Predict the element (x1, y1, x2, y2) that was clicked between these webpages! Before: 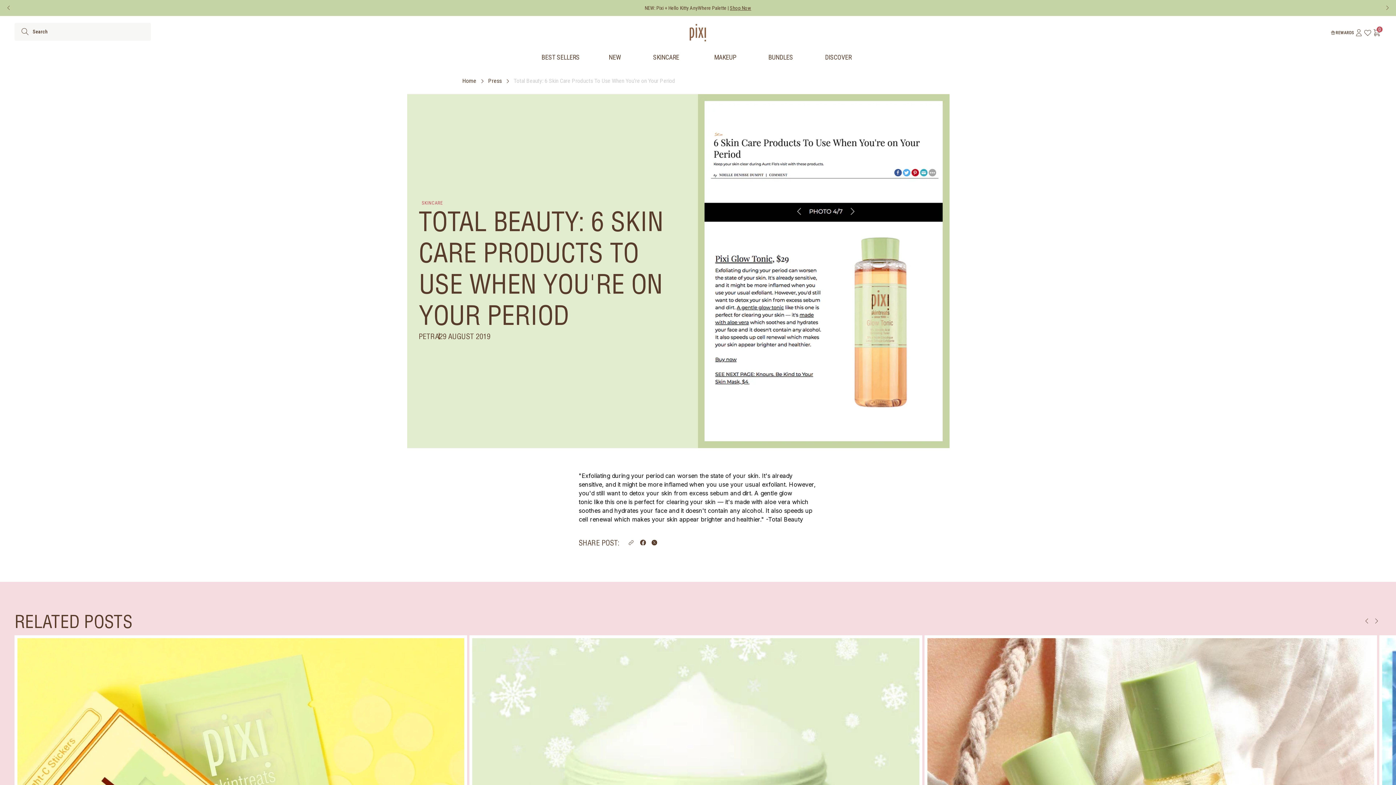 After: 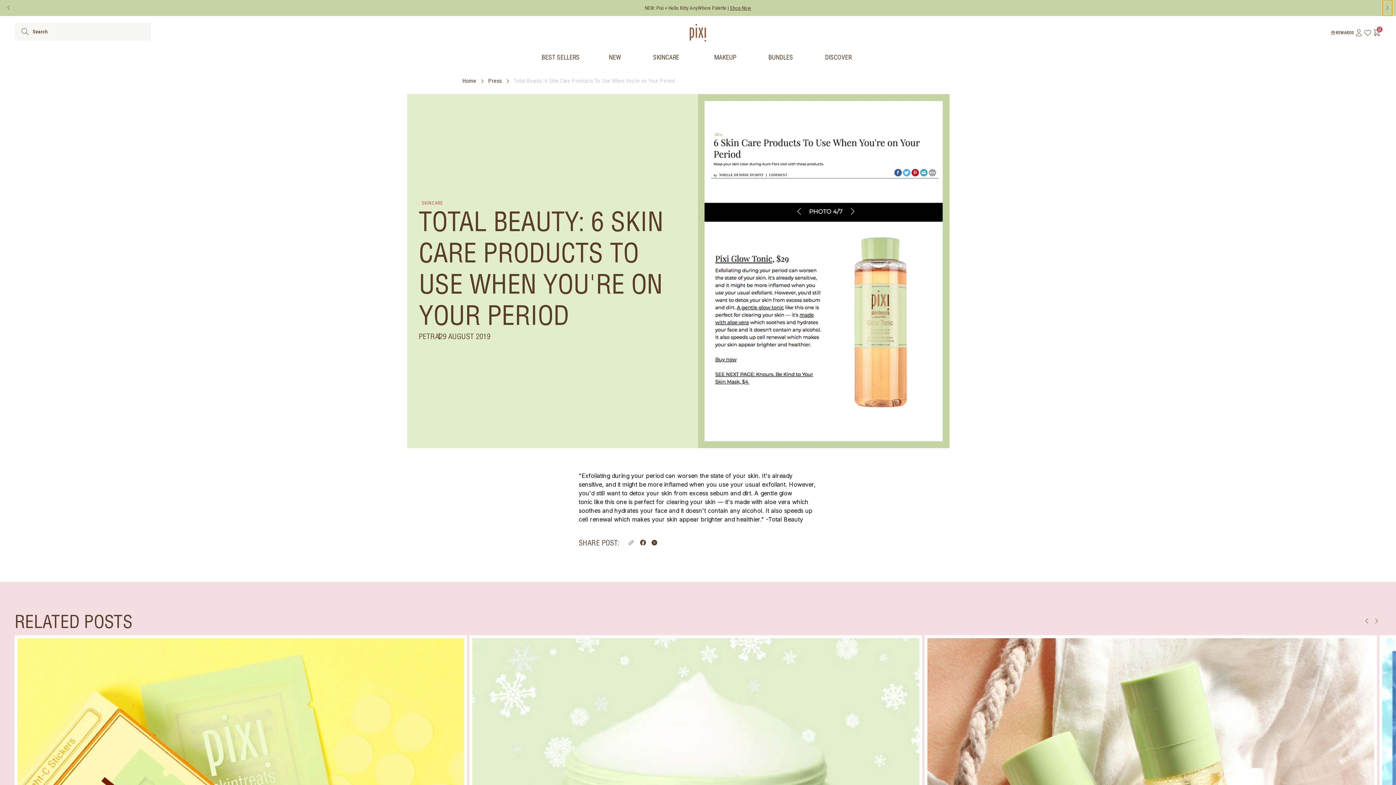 Action: label: Next announcement bbox: (1382, 0, 1392, 16)